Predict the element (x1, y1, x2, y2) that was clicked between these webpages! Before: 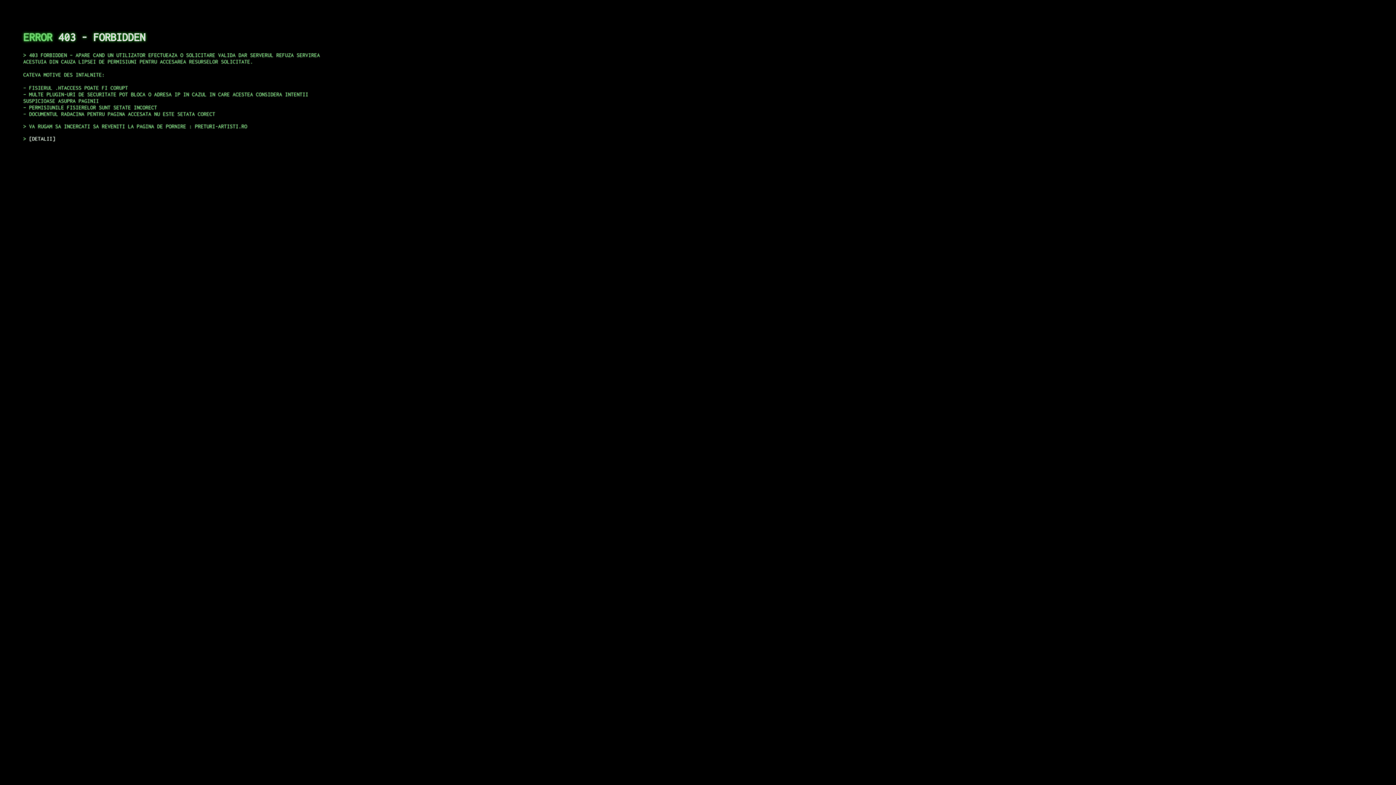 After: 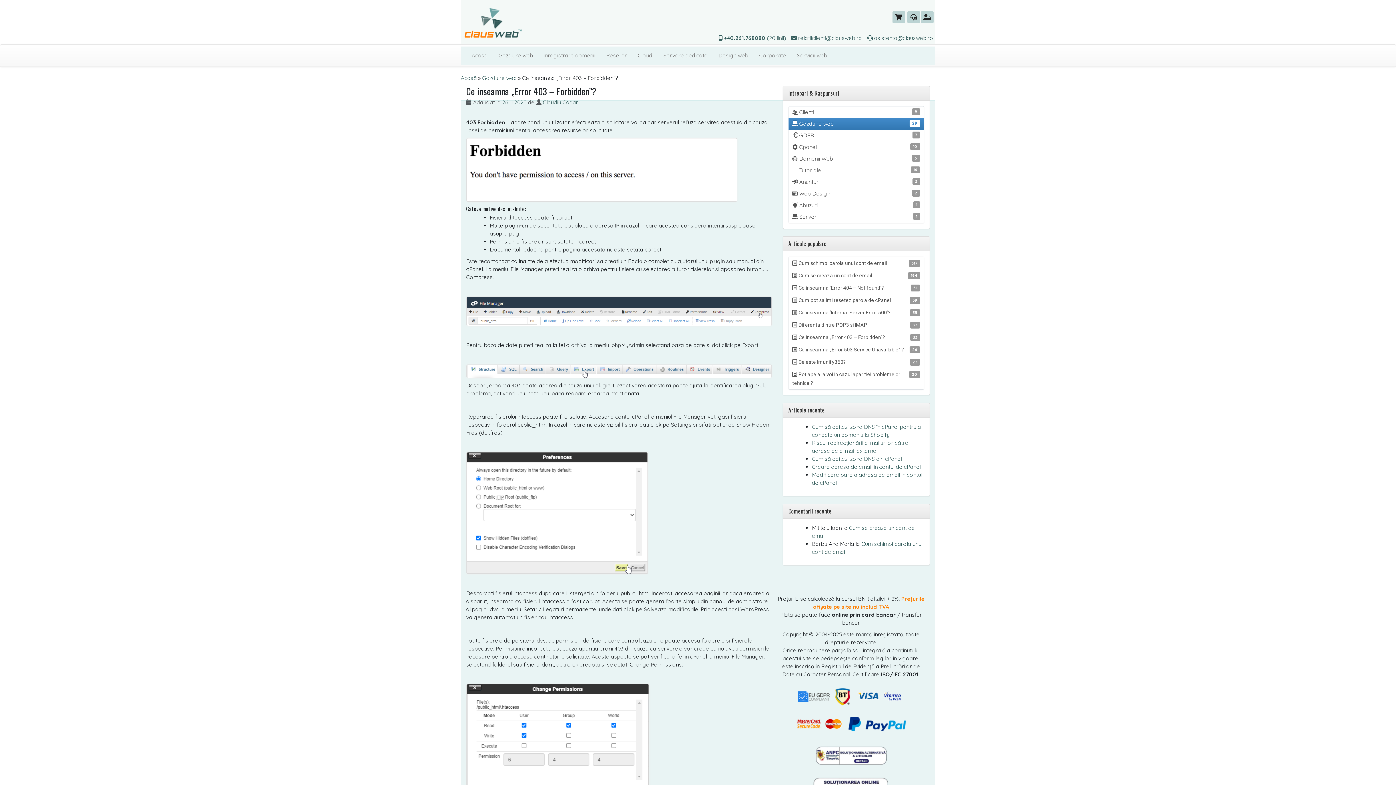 Action: bbox: (29, 135, 55, 141) label: DETALII